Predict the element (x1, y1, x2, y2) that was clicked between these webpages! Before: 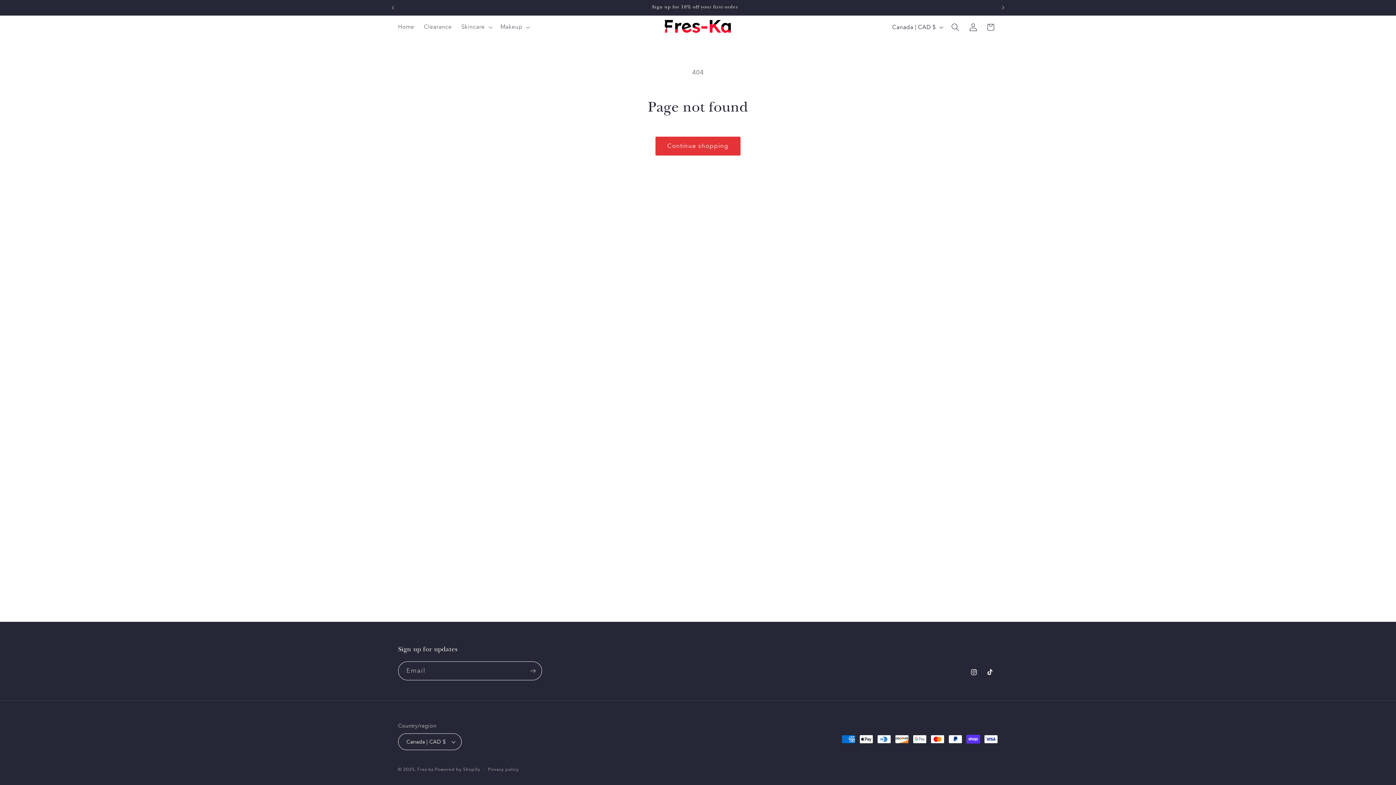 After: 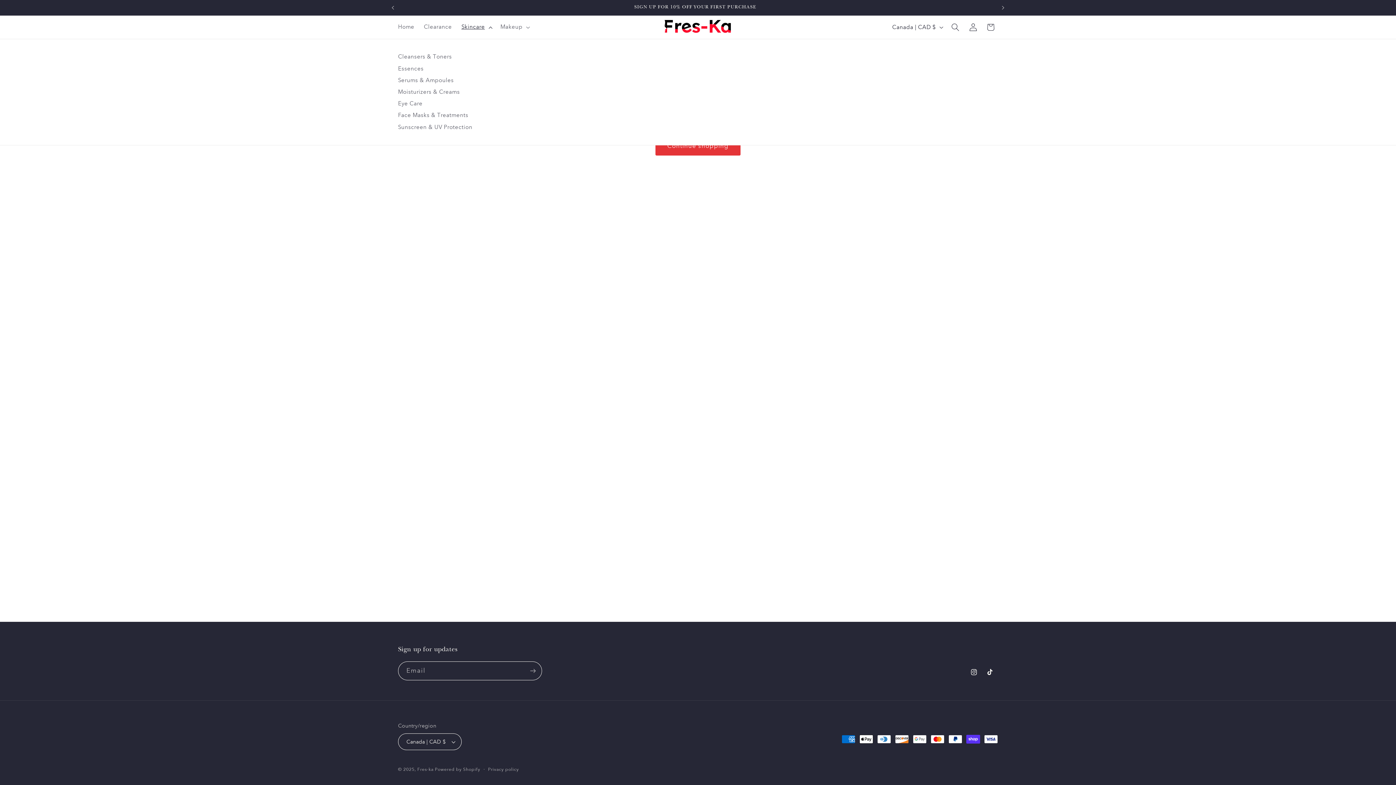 Action: label: Skincare bbox: (456, 18, 495, 35)